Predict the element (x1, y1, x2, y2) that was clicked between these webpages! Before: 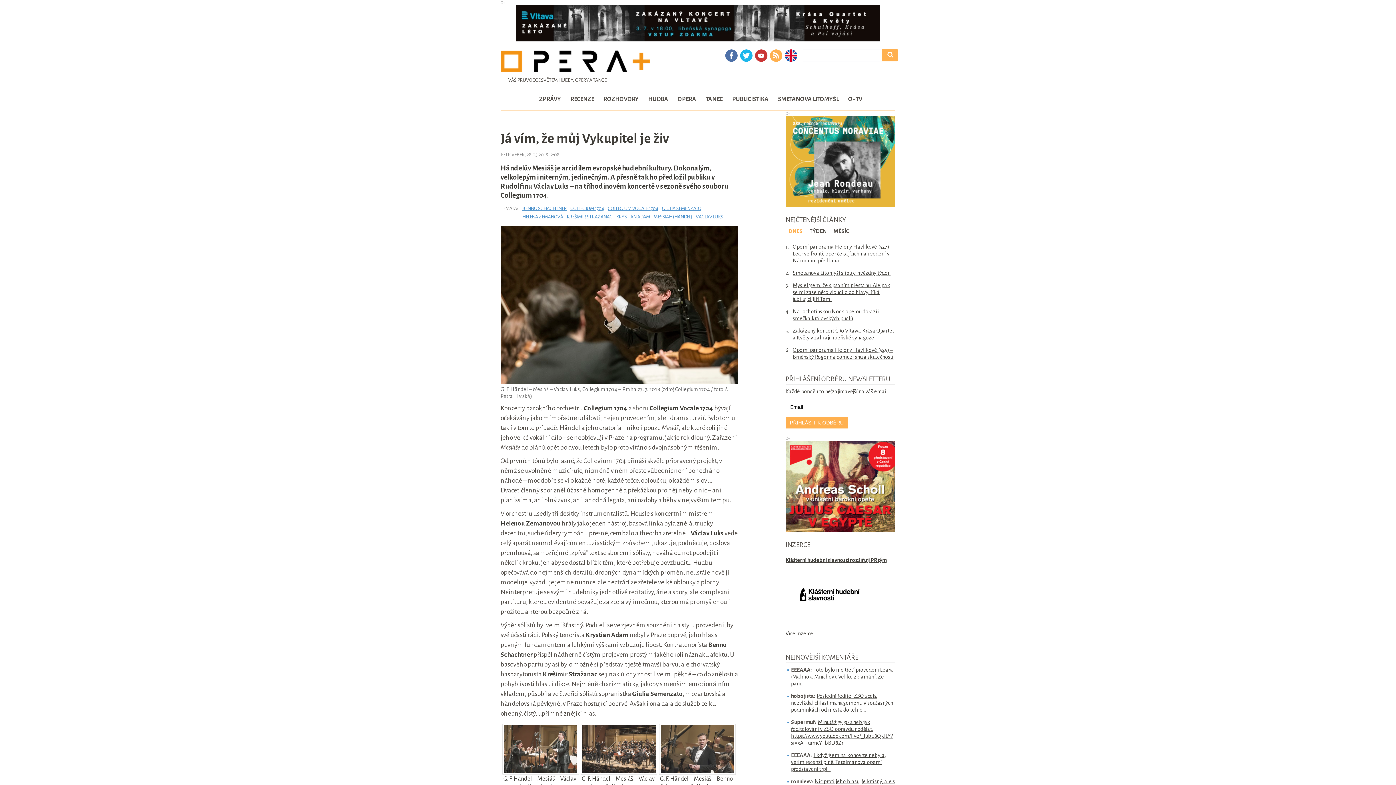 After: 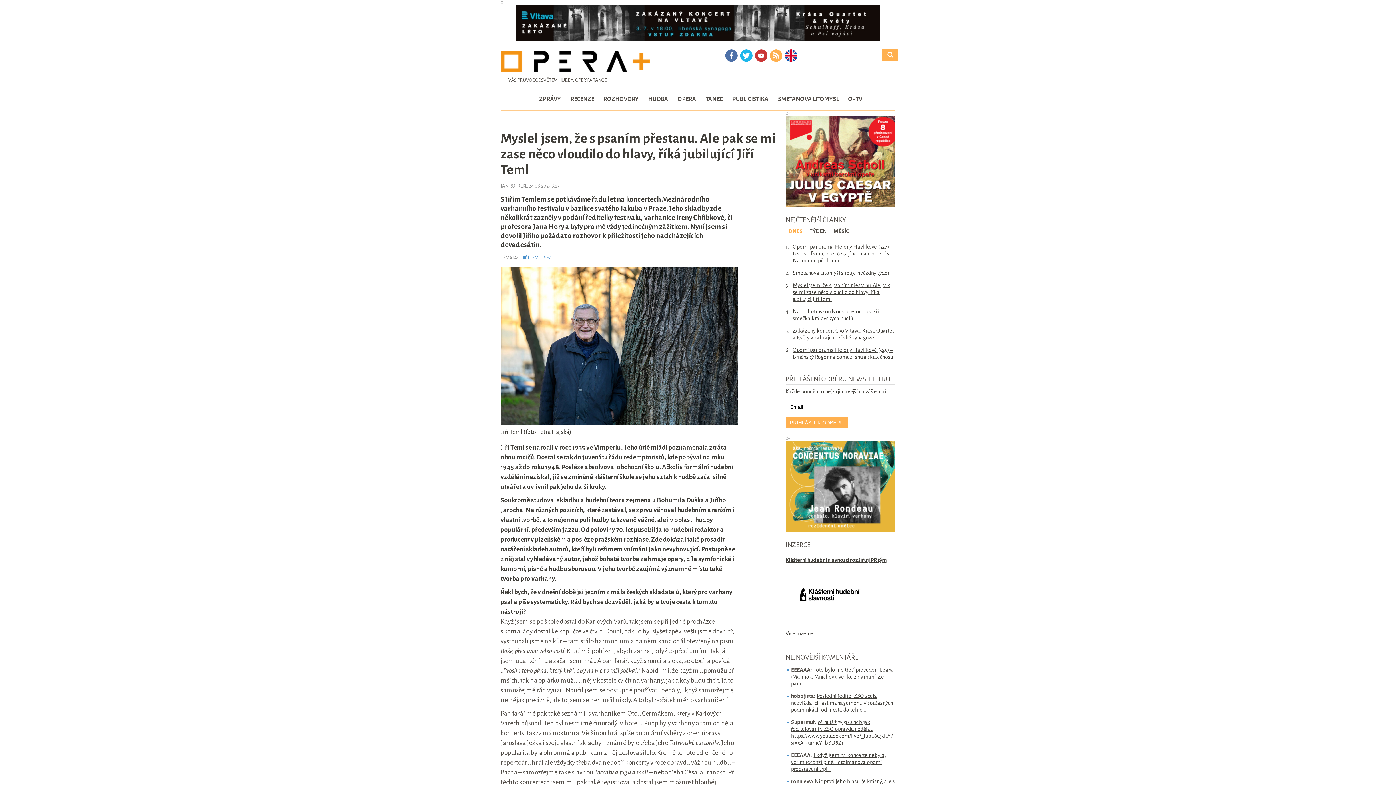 Action: label: Myslel jsem, že s psaním přestanu. Ale pak se mi zase něco vloudilo do hlavy, říká jubilující Jiří Teml bbox: (793, 282, 890, 302)